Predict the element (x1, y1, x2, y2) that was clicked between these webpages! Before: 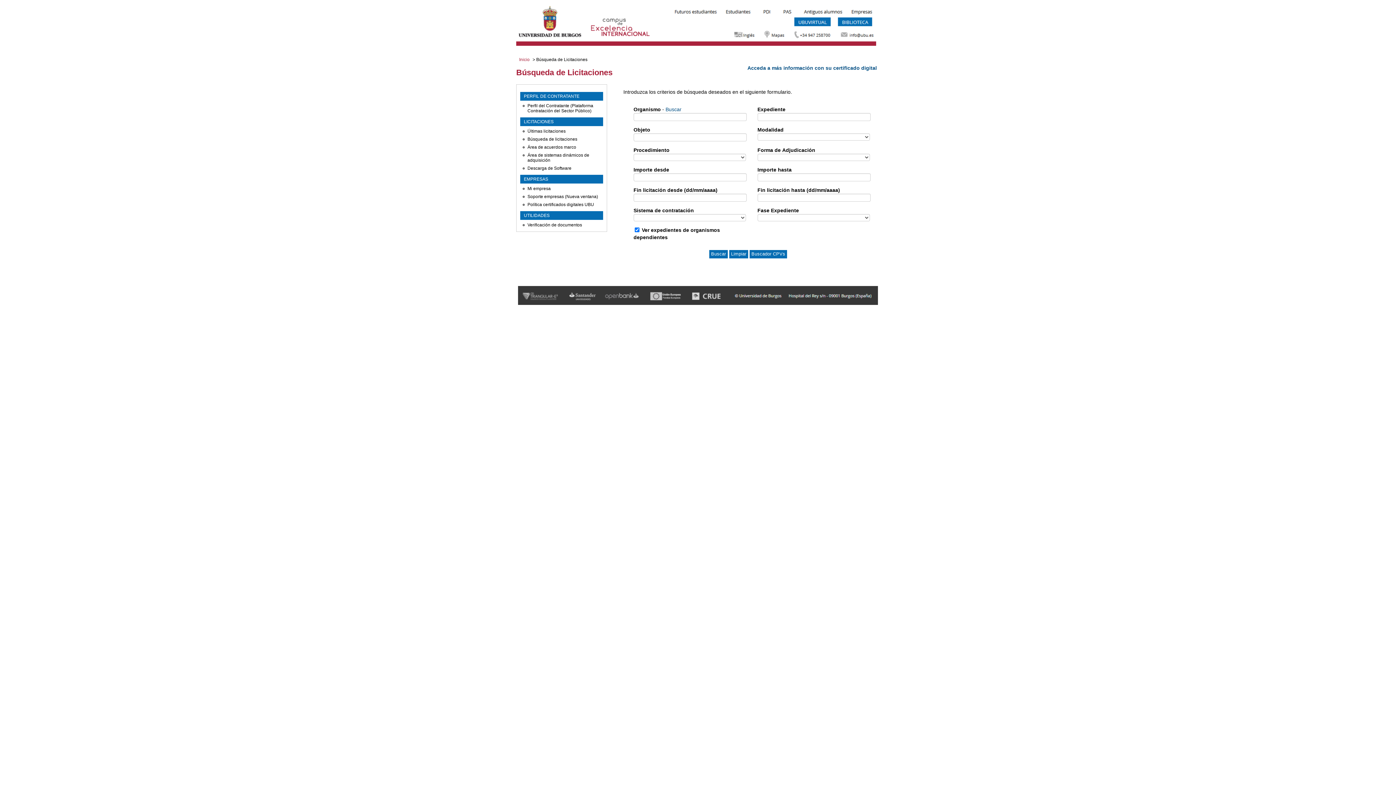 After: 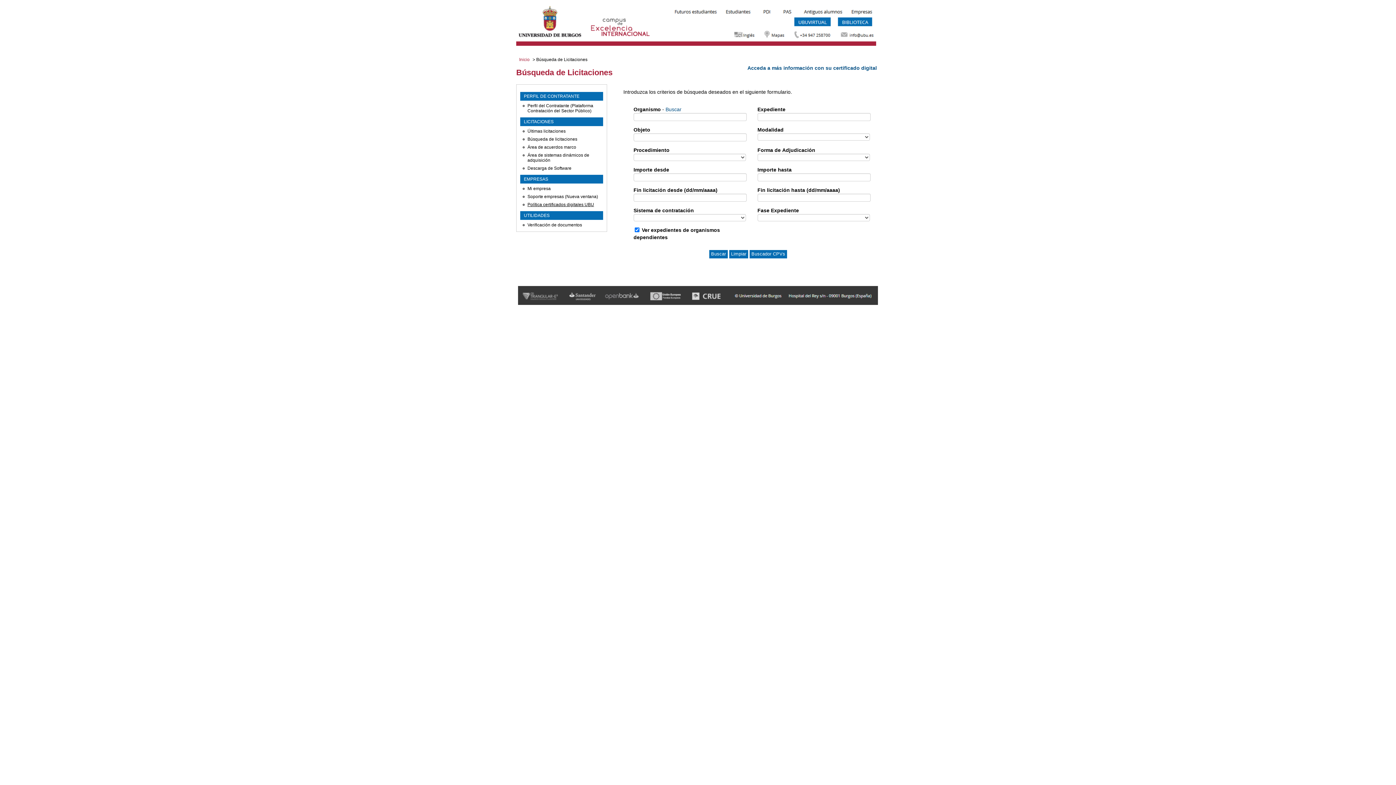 Action: bbox: (527, 202, 594, 207) label: Política certificados digitales UBU